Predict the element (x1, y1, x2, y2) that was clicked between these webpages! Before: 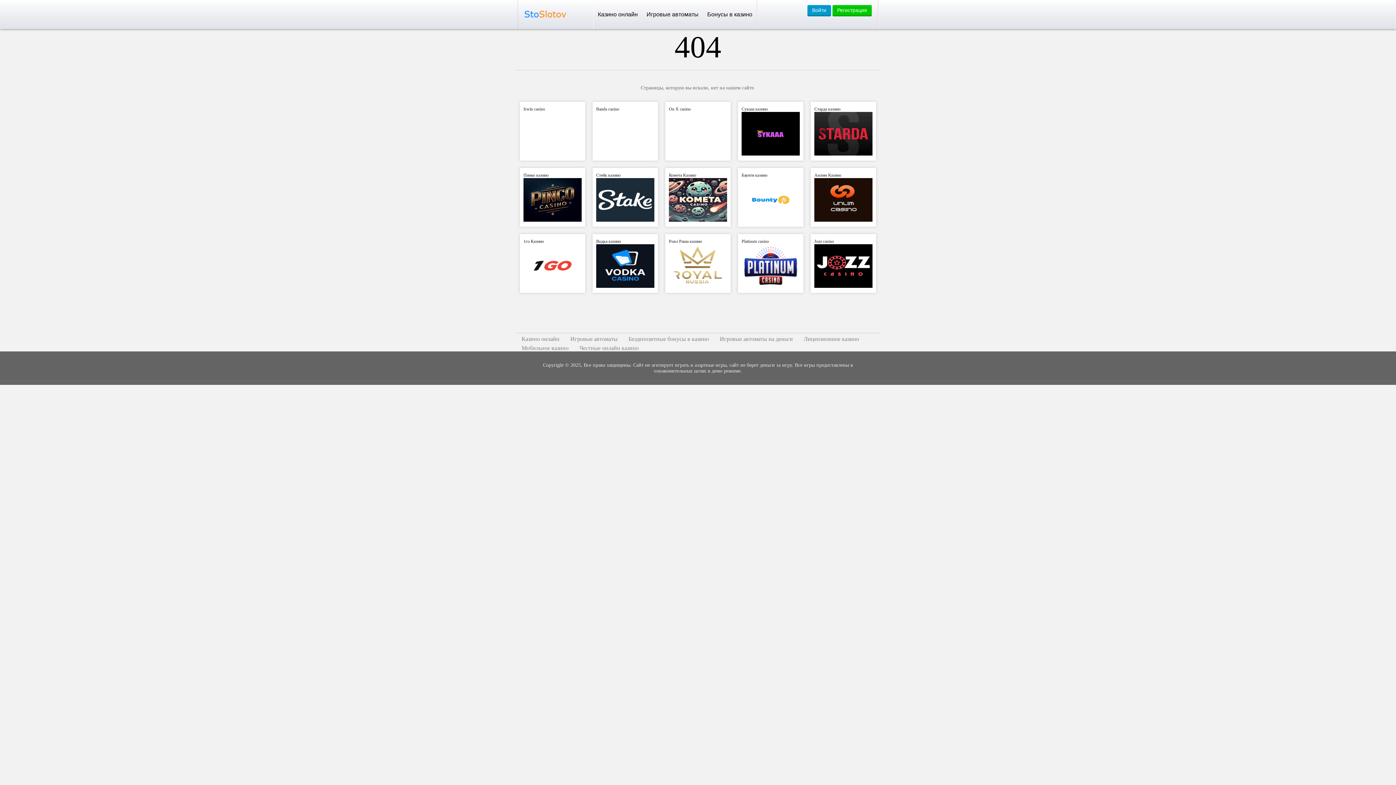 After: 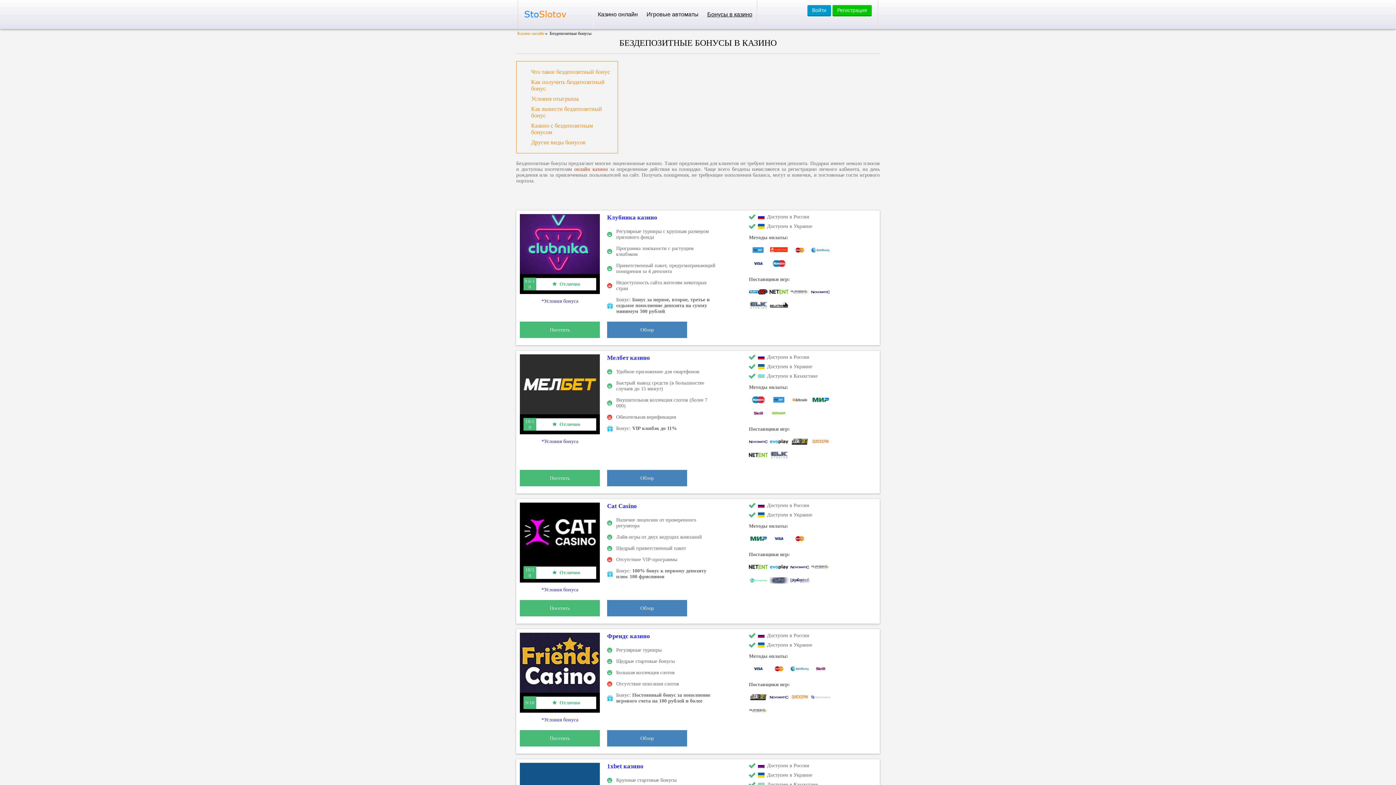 Action: bbox: (623, 333, 714, 342) label: Бездепозитные бонусы в казино